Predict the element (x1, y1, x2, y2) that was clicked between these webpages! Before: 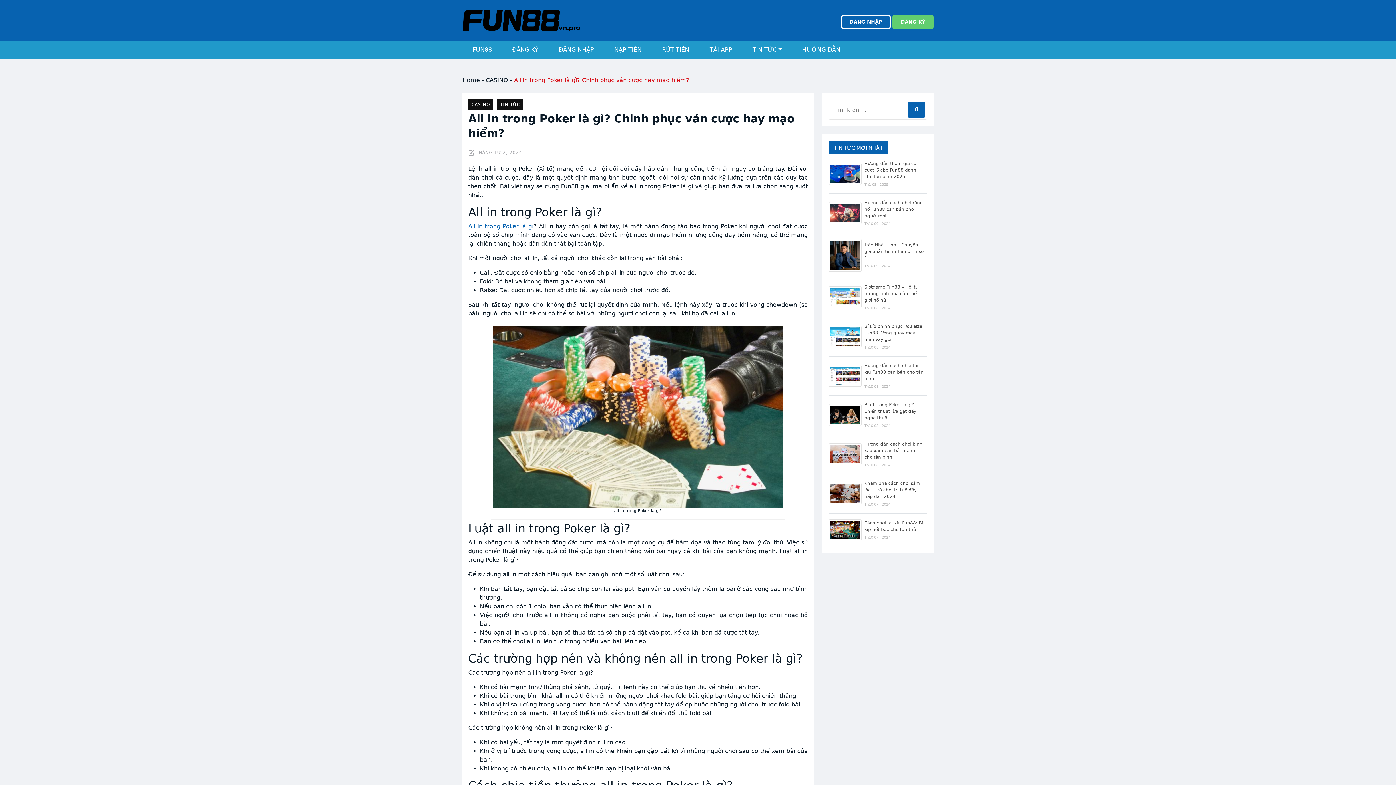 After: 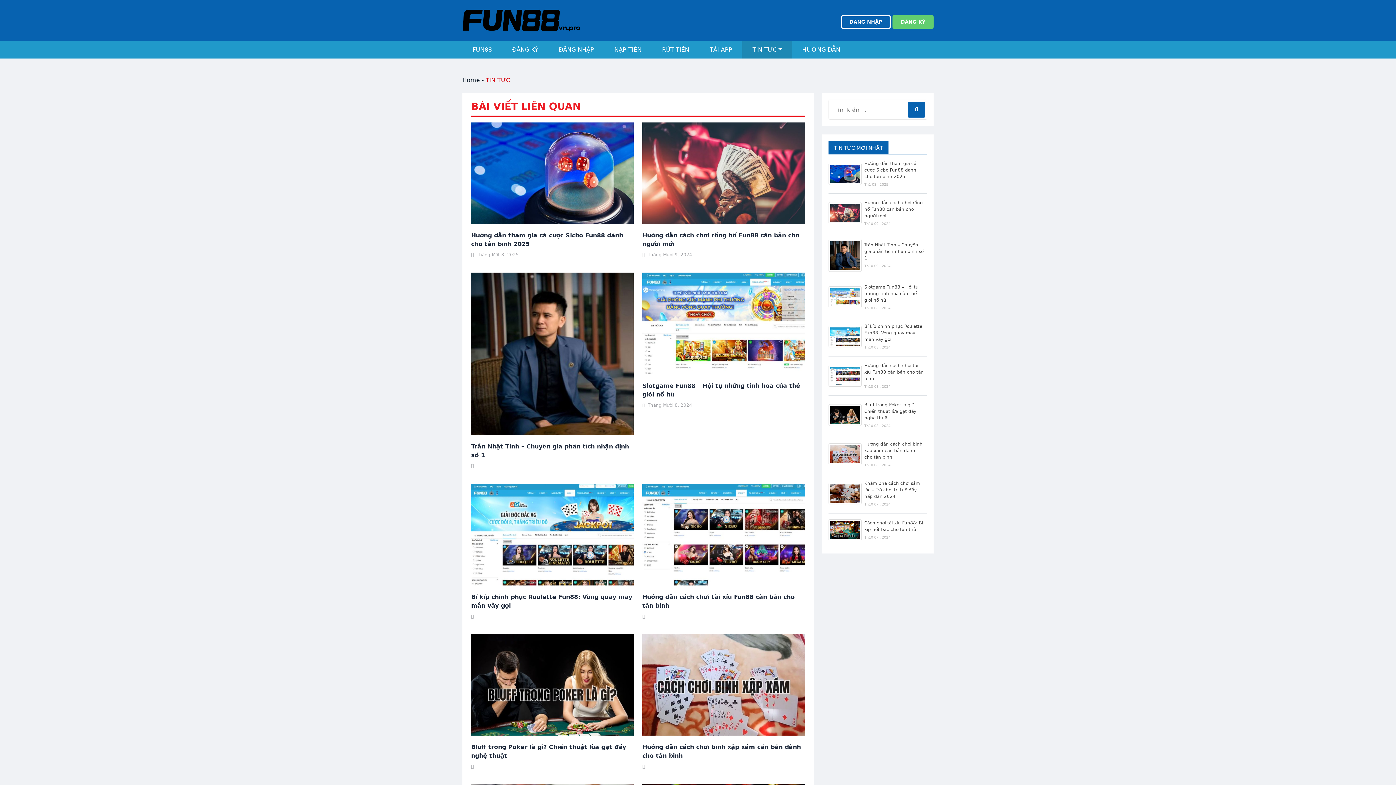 Action: bbox: (497, 99, 523, 109) label: TIN TỨC